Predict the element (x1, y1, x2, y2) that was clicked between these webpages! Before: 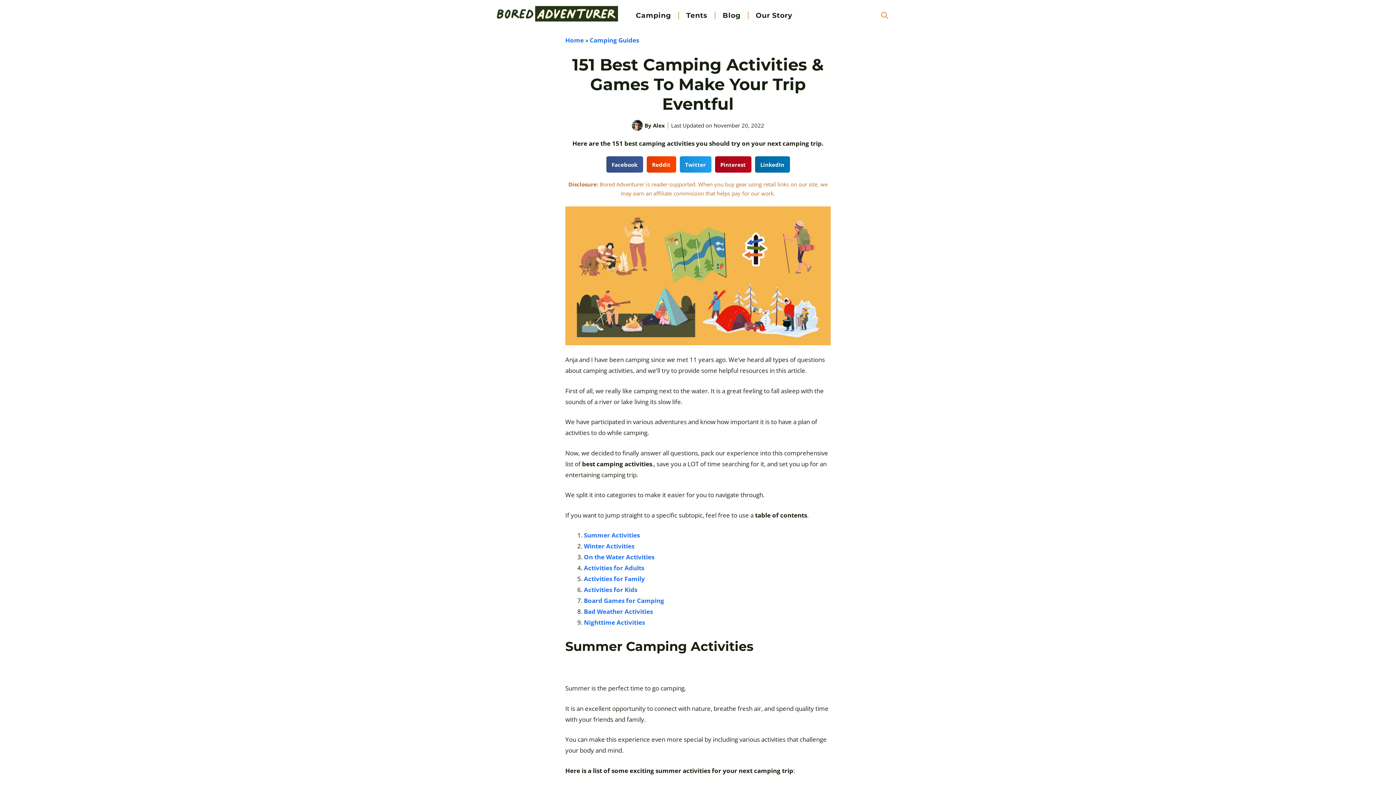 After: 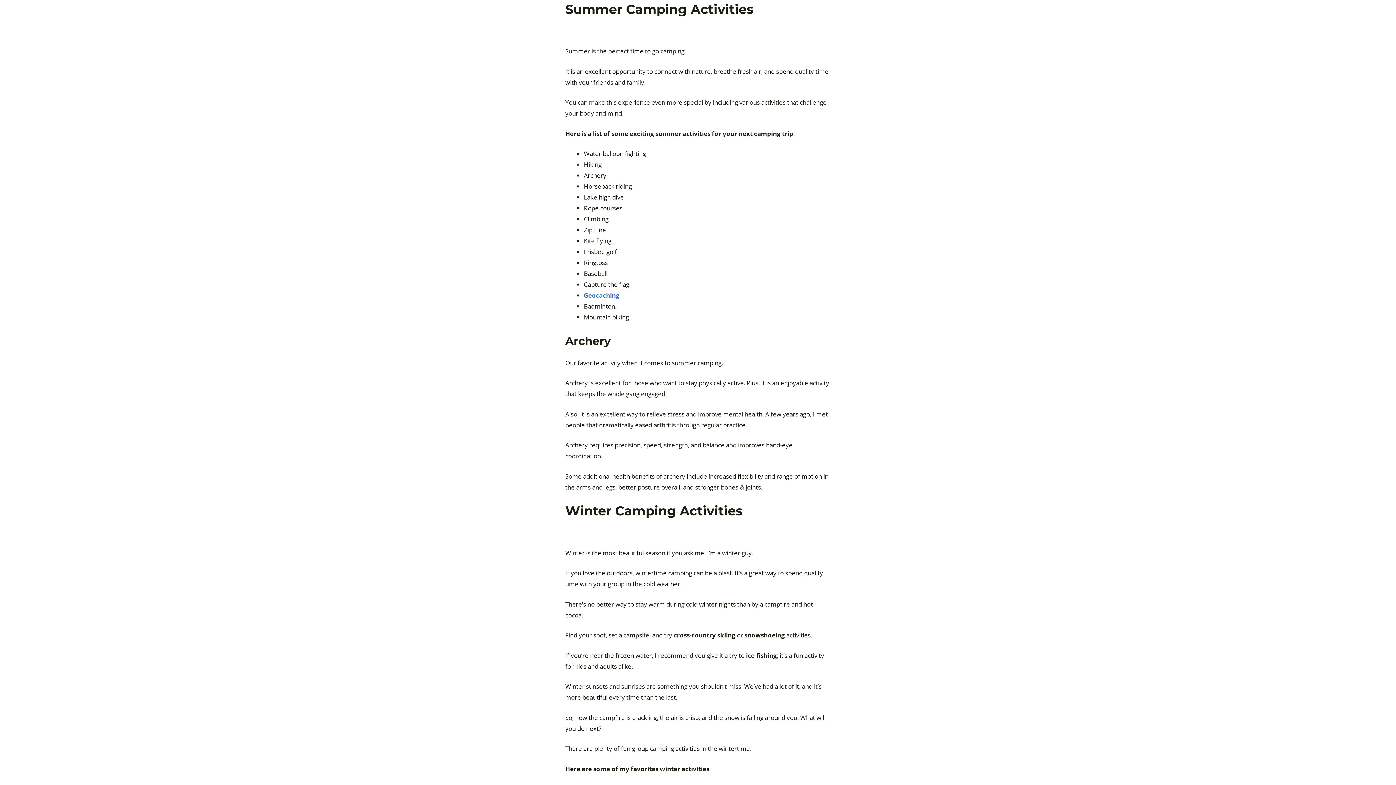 Action: label: Summer Activities bbox: (584, 531, 640, 539)